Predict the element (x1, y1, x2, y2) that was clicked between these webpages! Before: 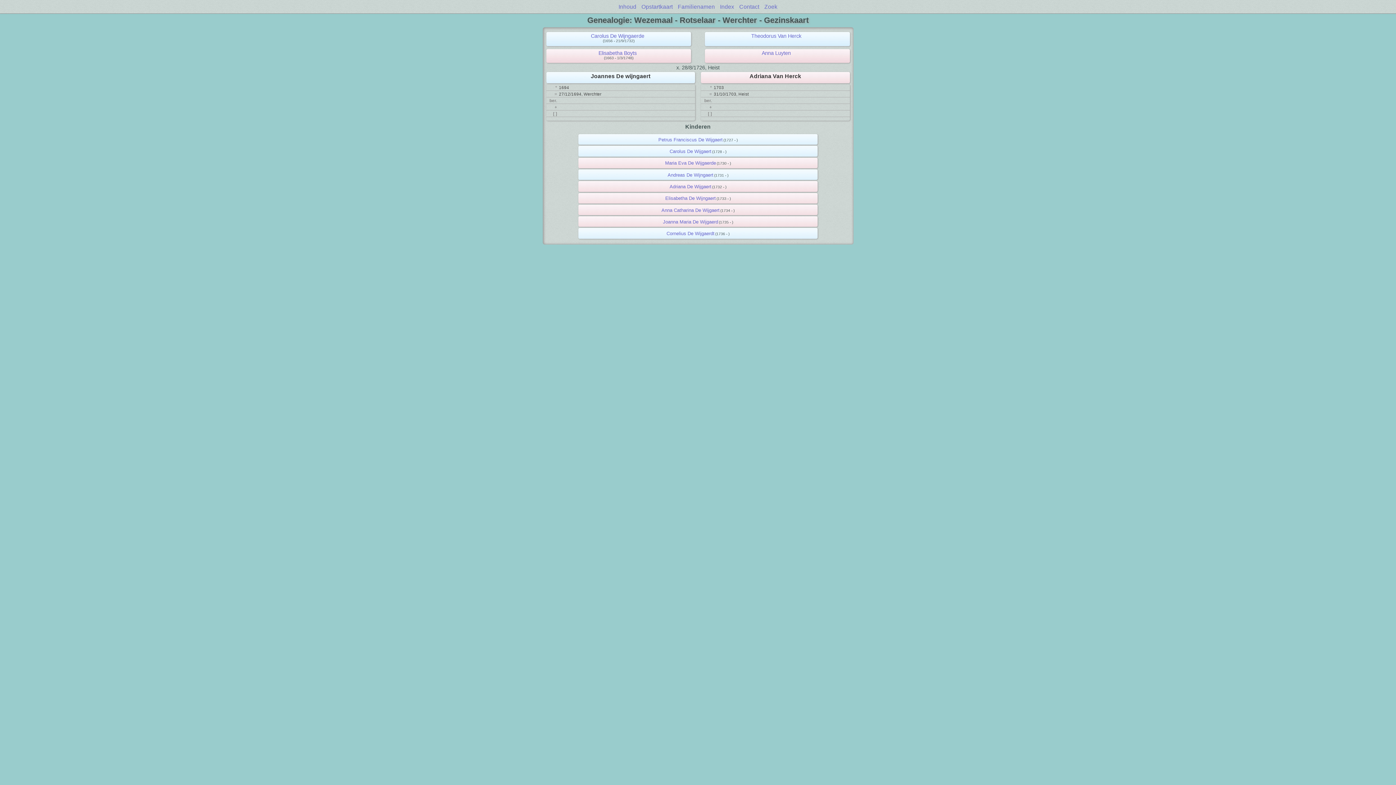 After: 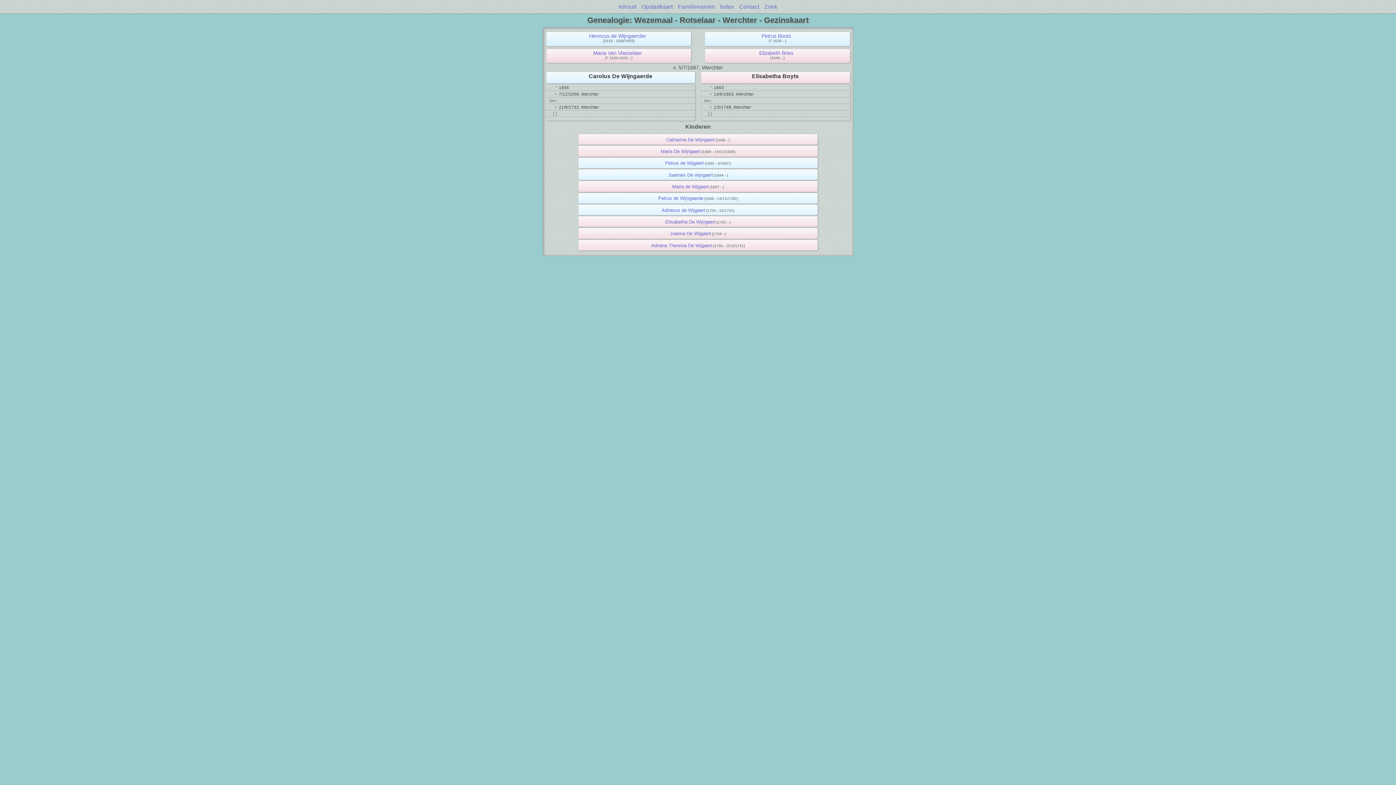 Action: label: Carolus De Wijngaerde bbox: (591, 33, 644, 38)